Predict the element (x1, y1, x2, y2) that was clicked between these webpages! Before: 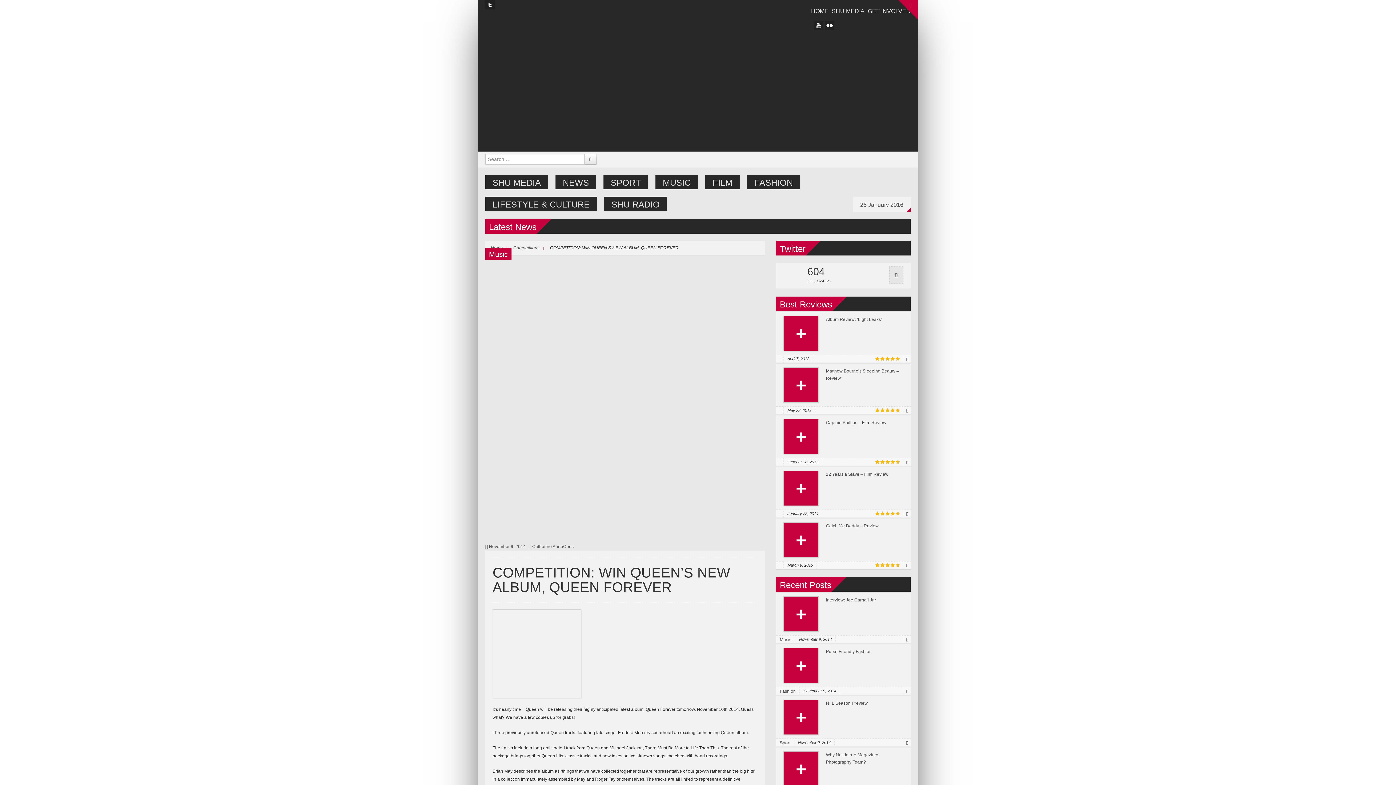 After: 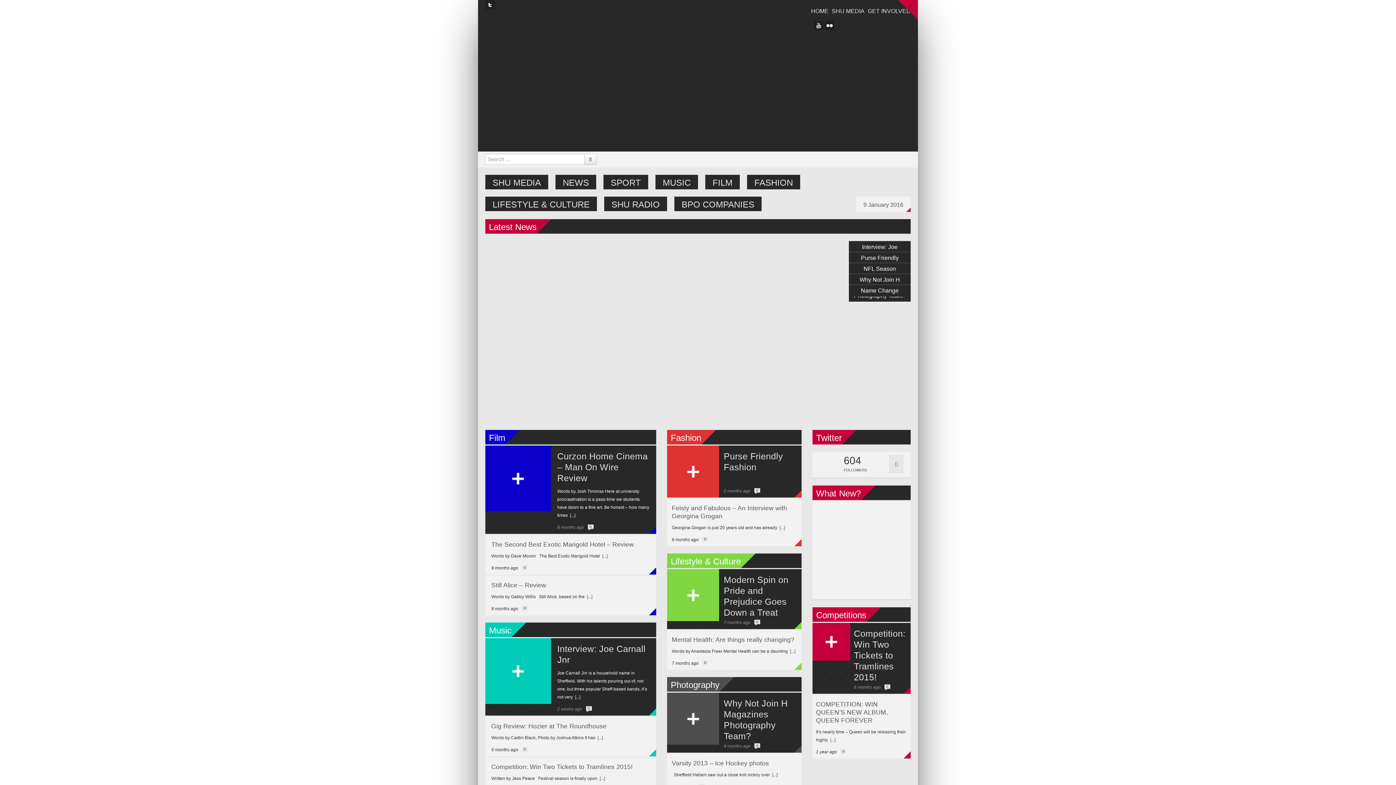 Action: bbox: (485, 72, 622, 78)